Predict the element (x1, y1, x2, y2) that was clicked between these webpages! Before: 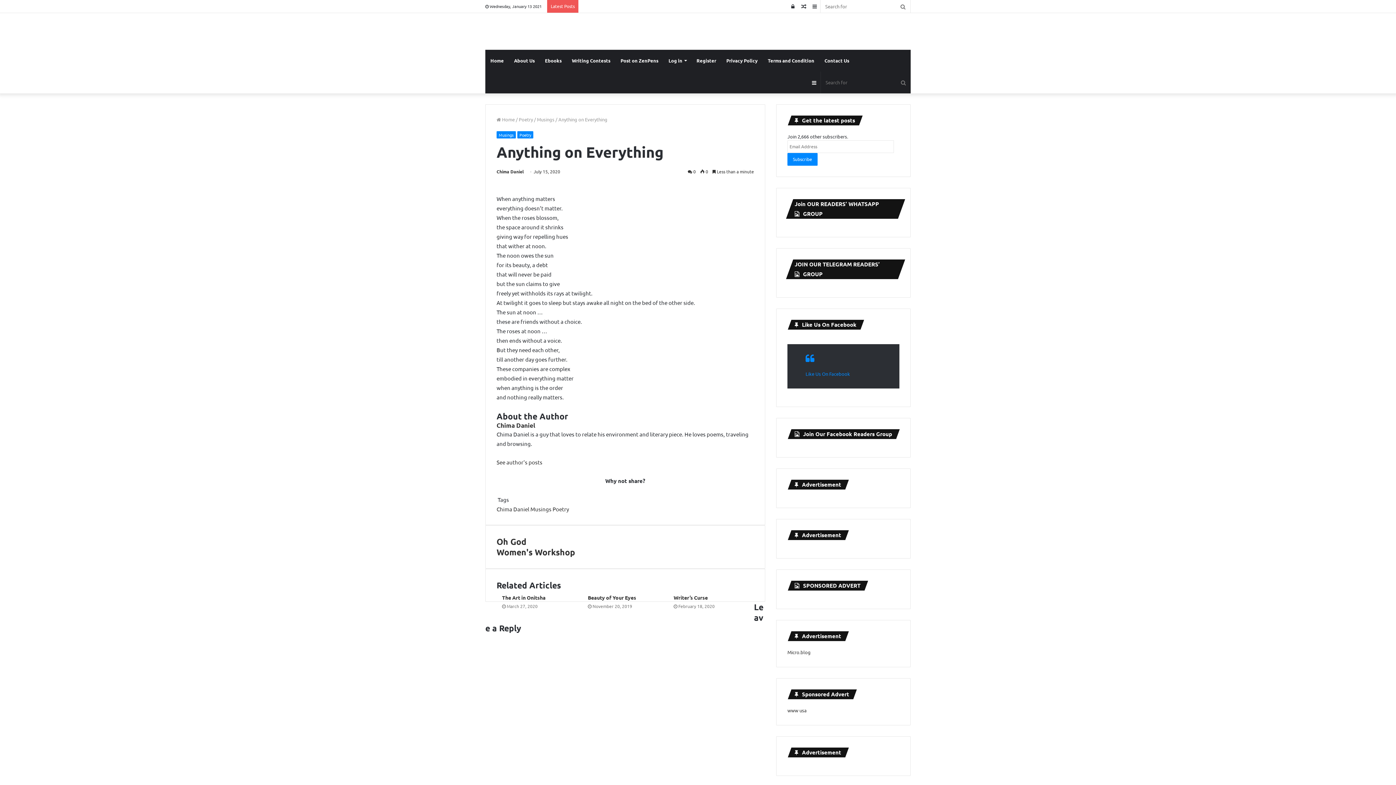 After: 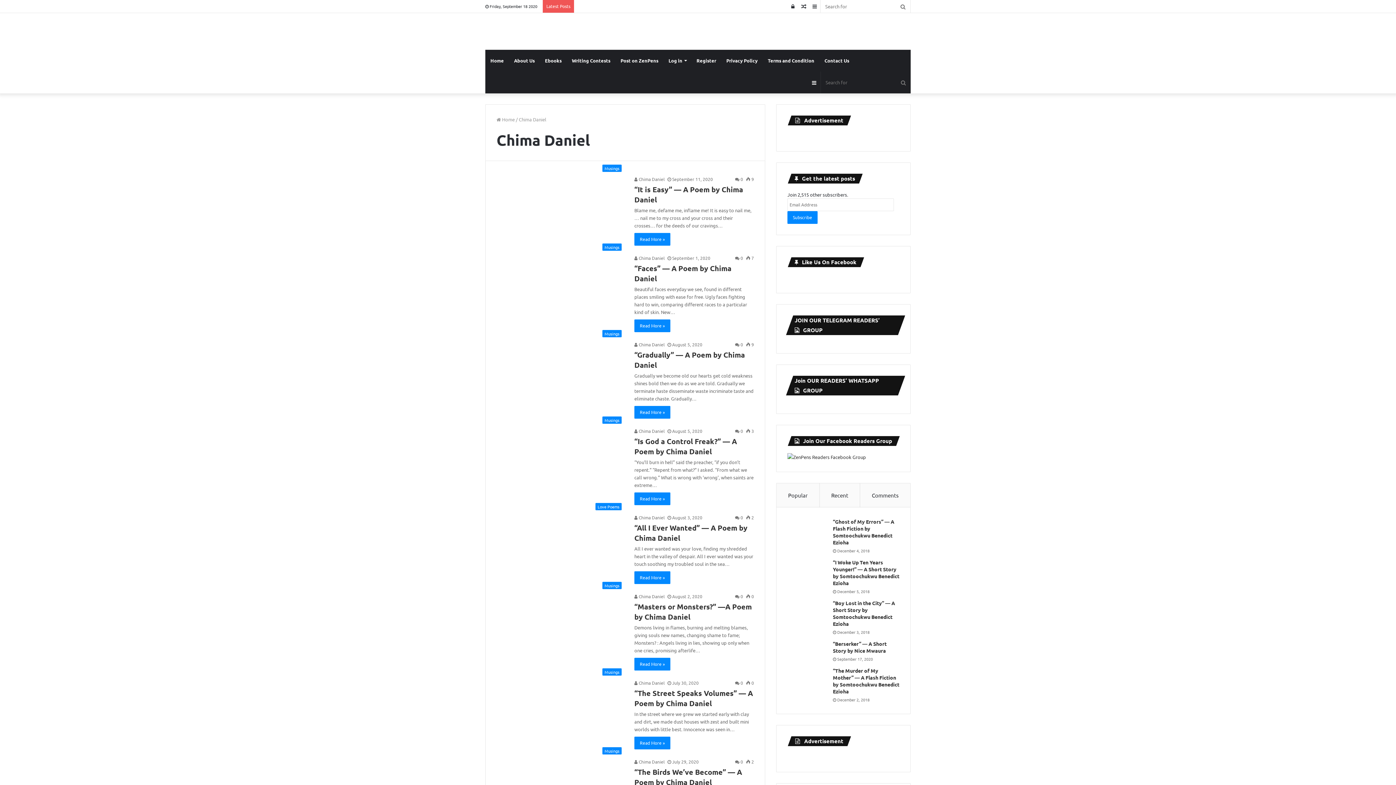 Action: bbox: (496, 505, 529, 512) label: Chima Daniel